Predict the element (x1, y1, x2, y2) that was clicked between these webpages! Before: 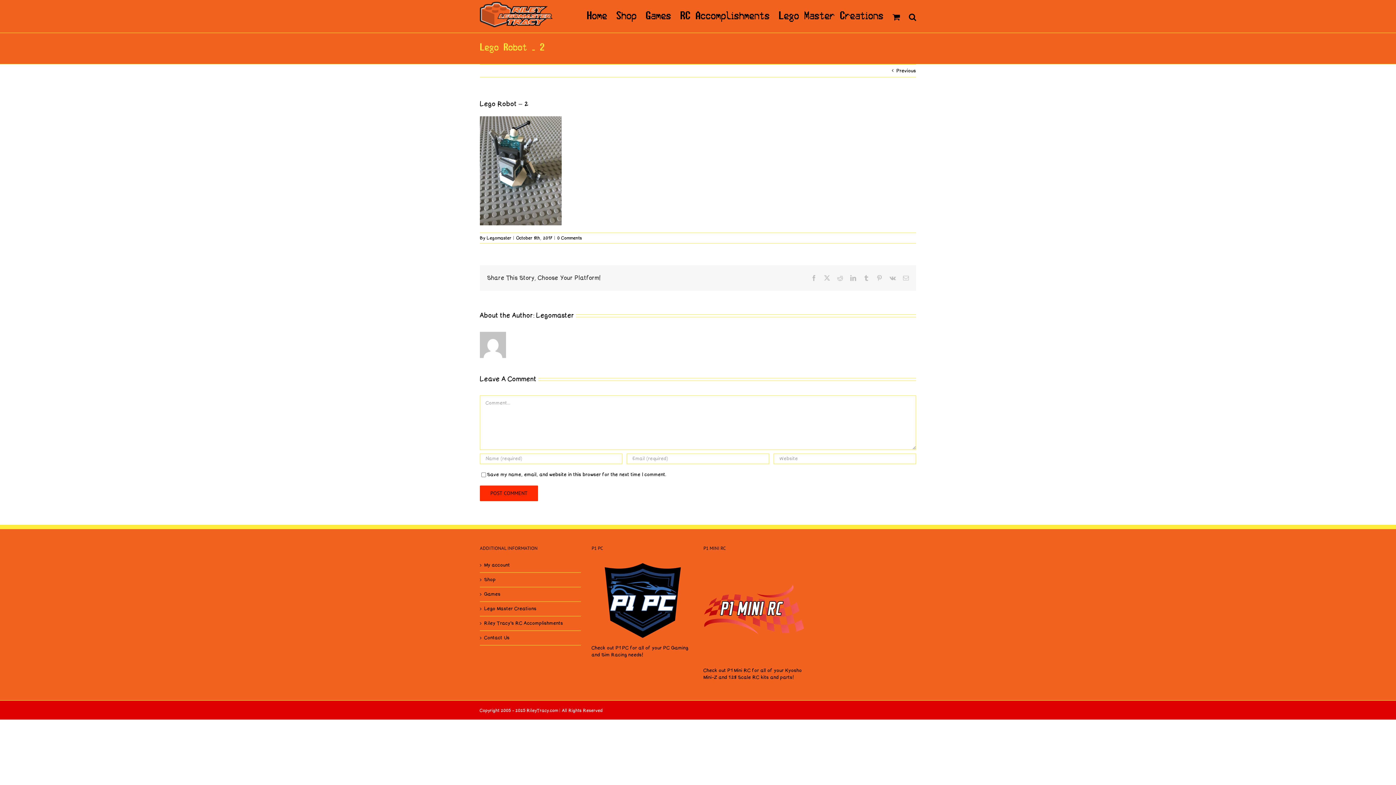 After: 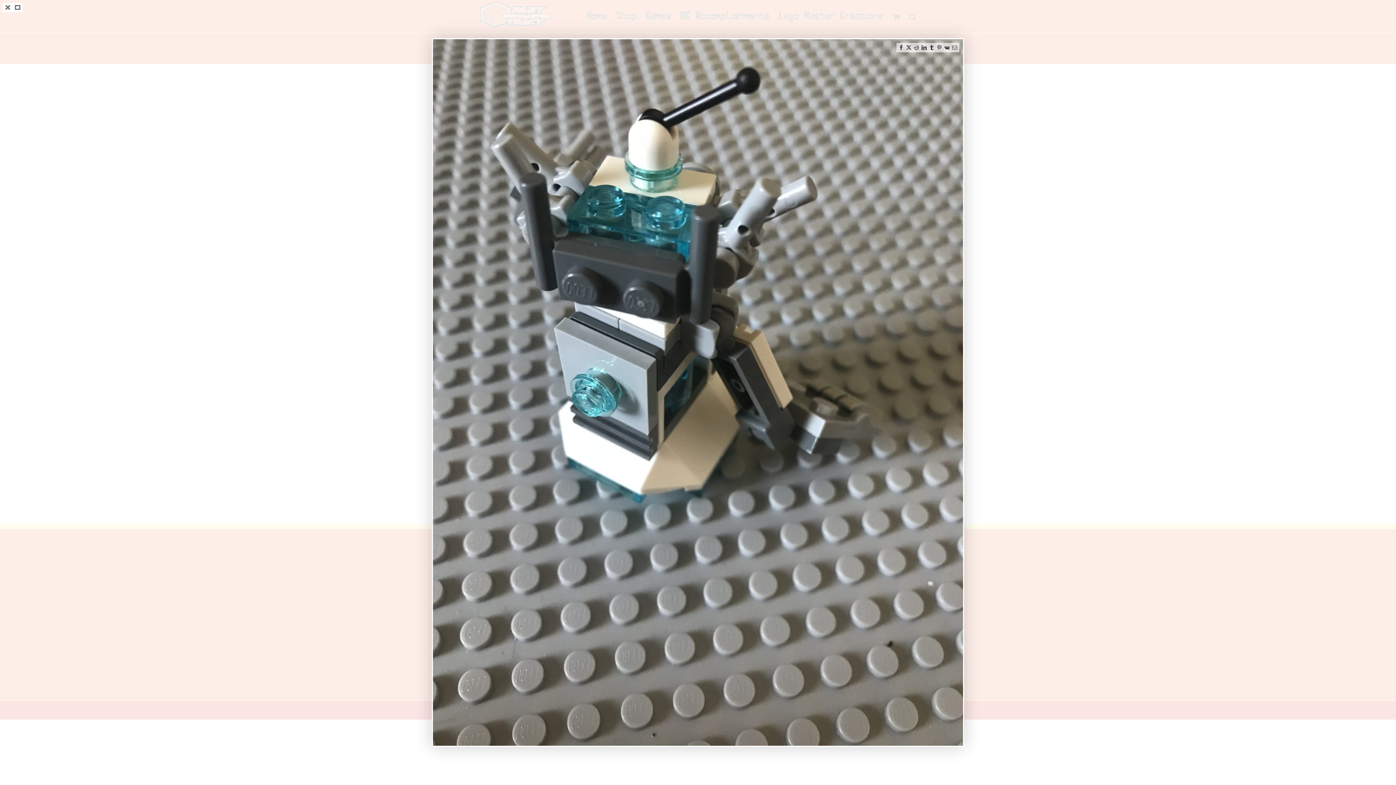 Action: bbox: (480, 116, 561, 122)